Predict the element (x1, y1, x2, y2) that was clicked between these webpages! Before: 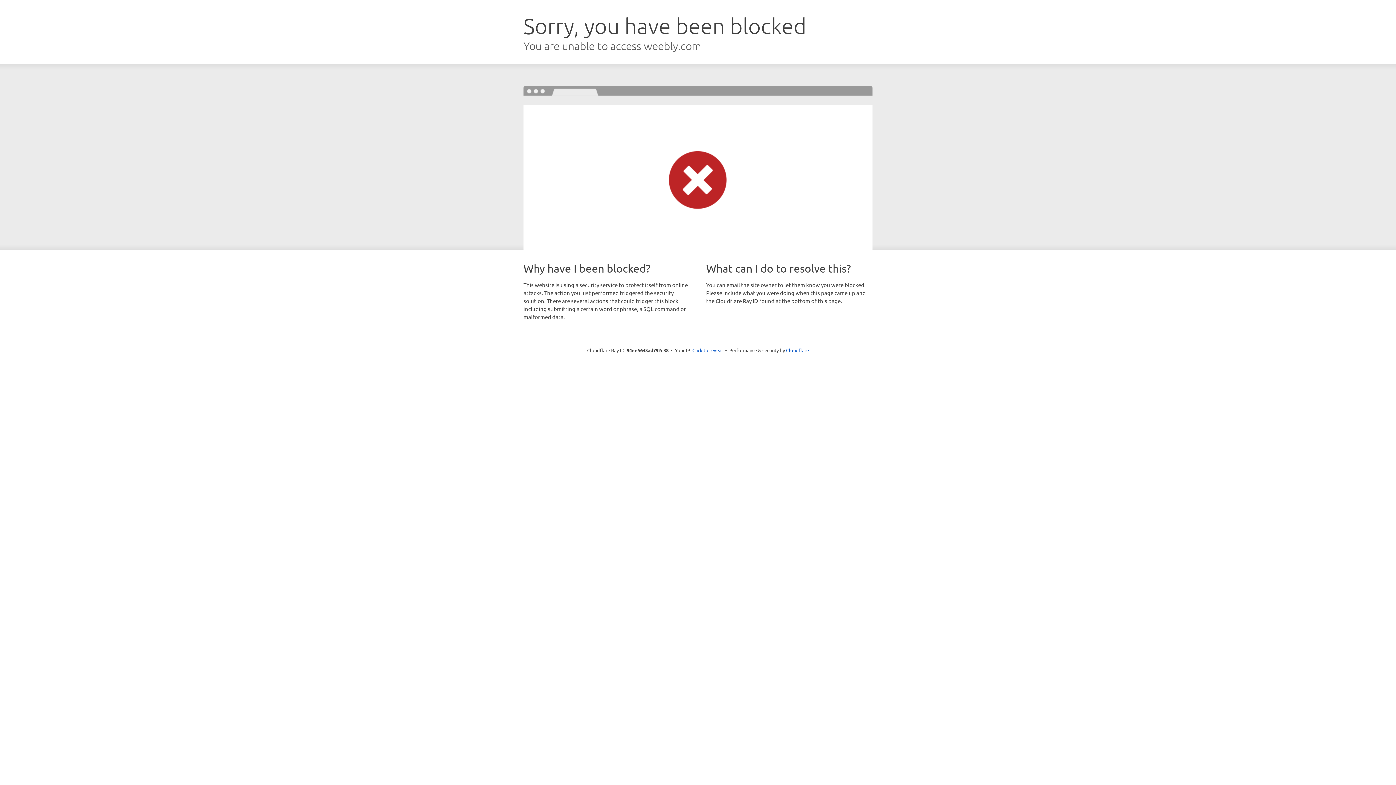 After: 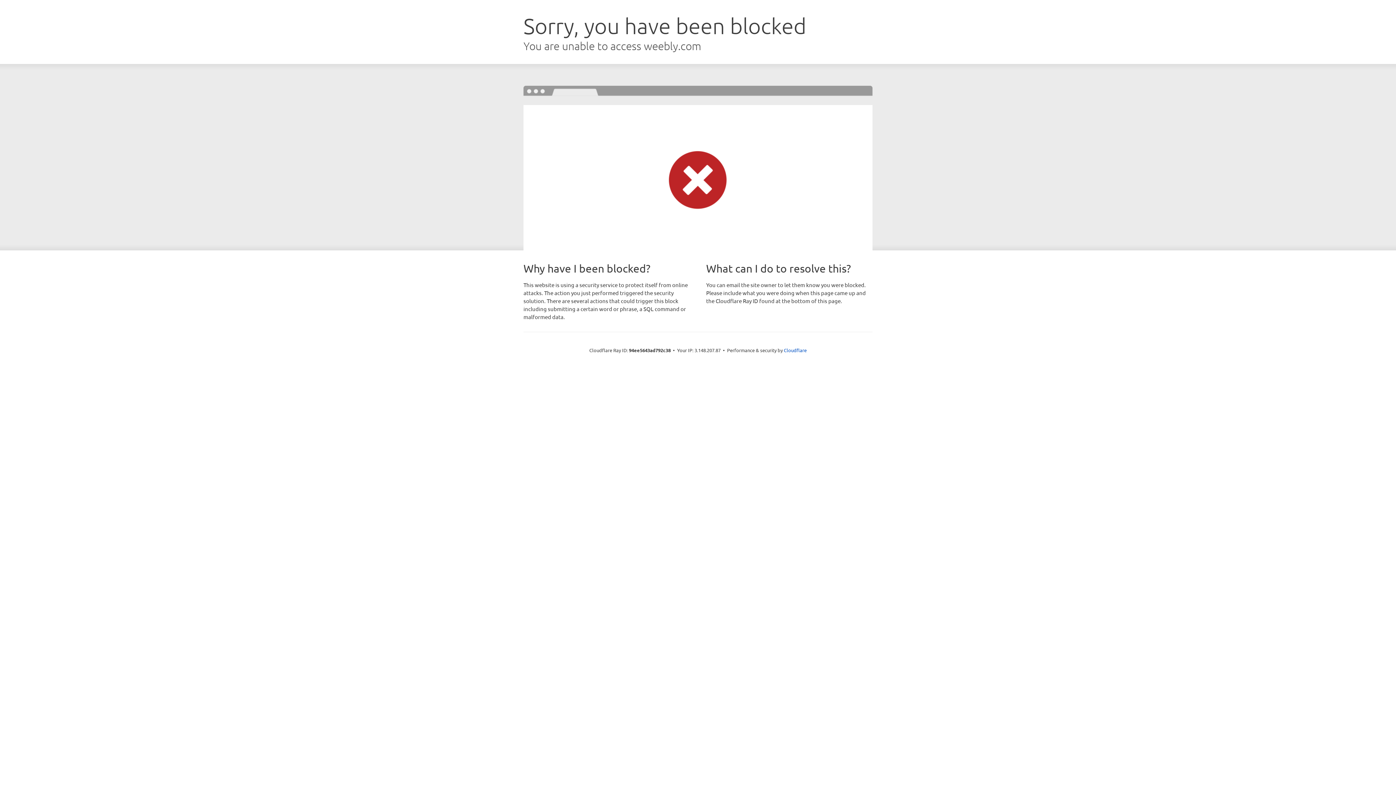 Action: label: Click to reveal bbox: (692, 346, 723, 353)